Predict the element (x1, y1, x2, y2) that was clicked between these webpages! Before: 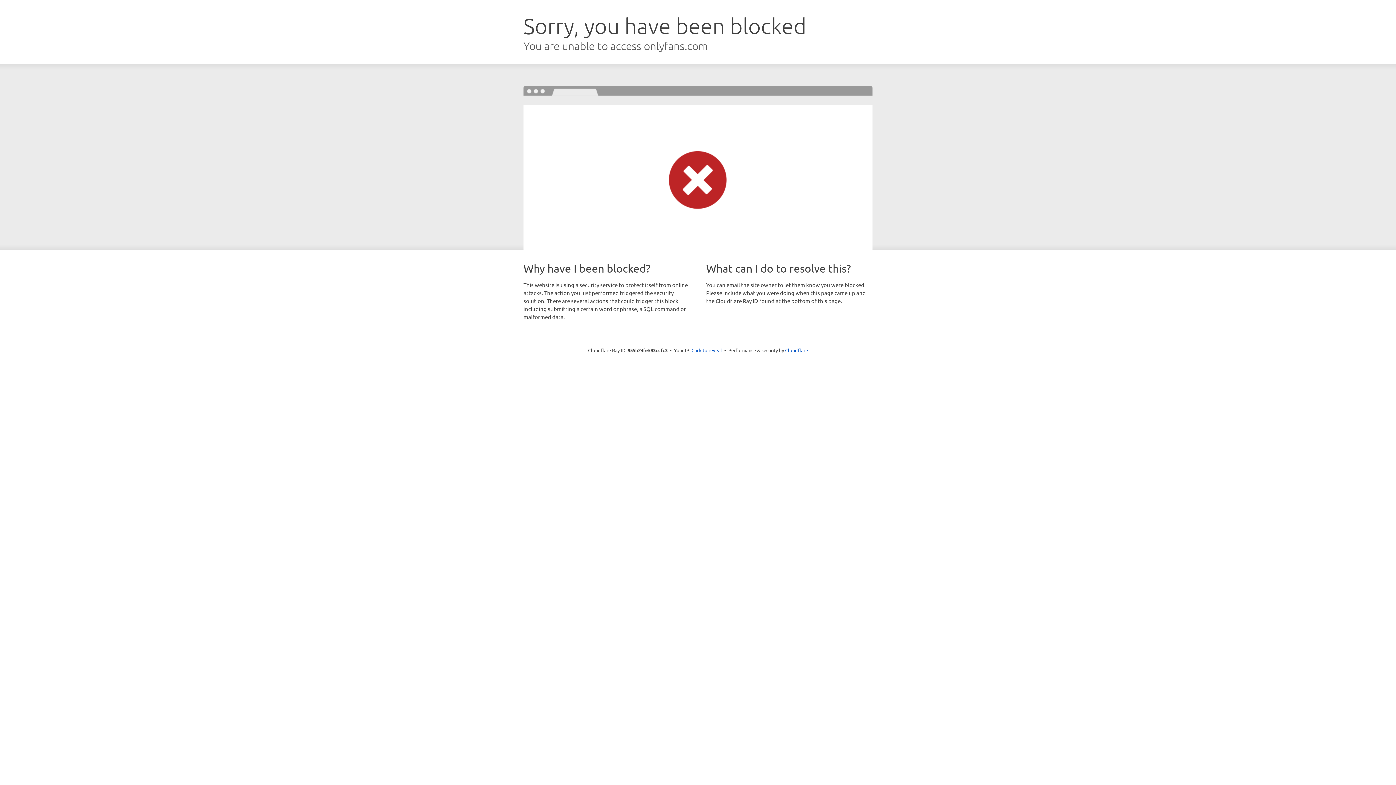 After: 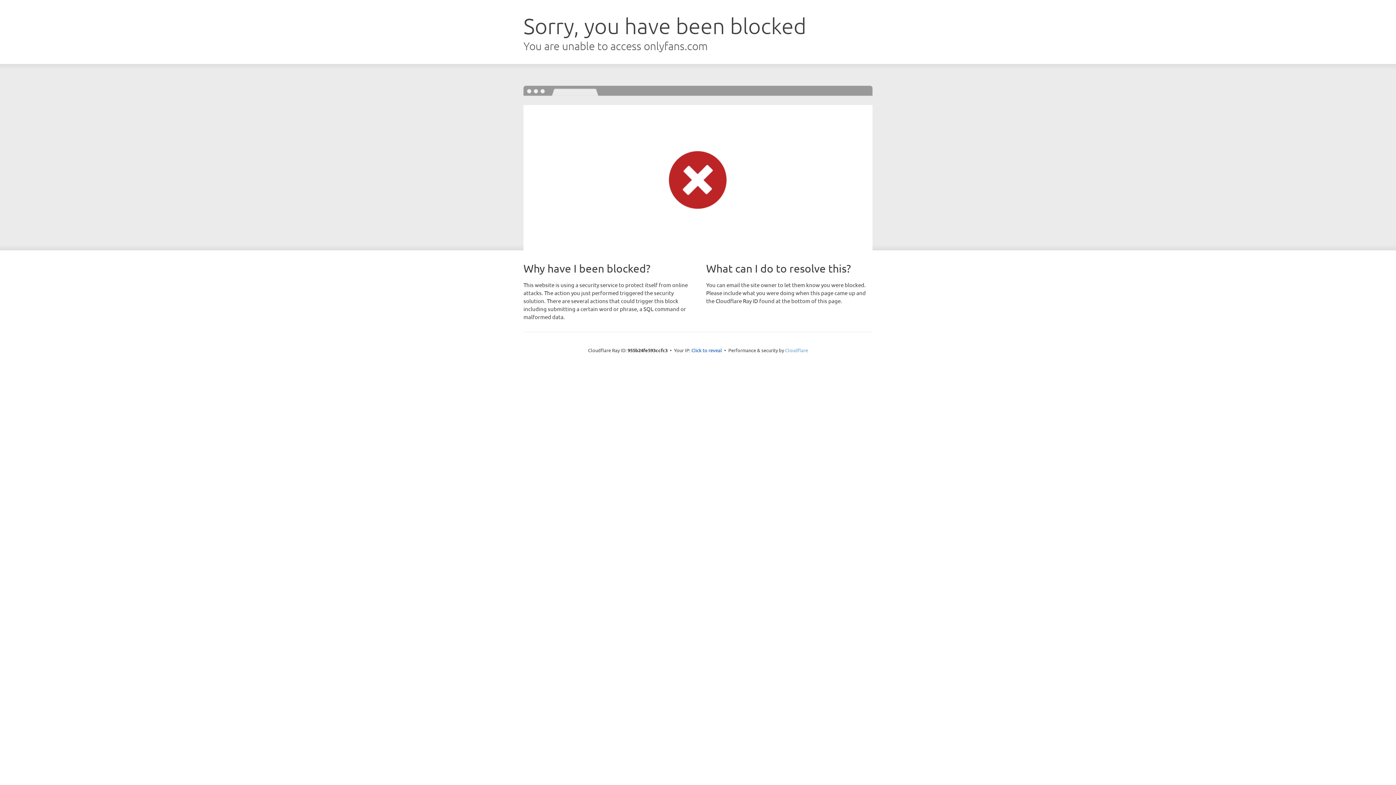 Action: label: Cloudflare bbox: (785, 347, 808, 353)